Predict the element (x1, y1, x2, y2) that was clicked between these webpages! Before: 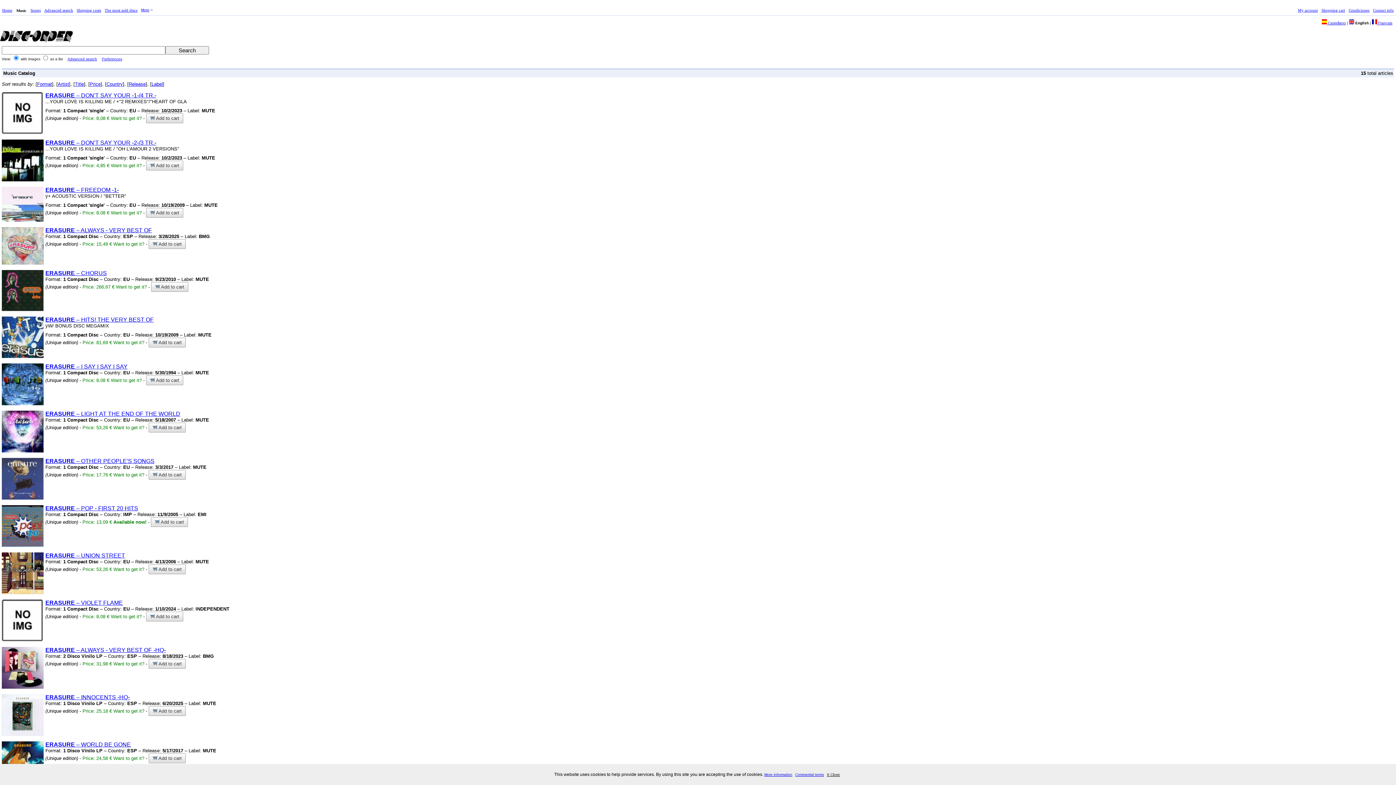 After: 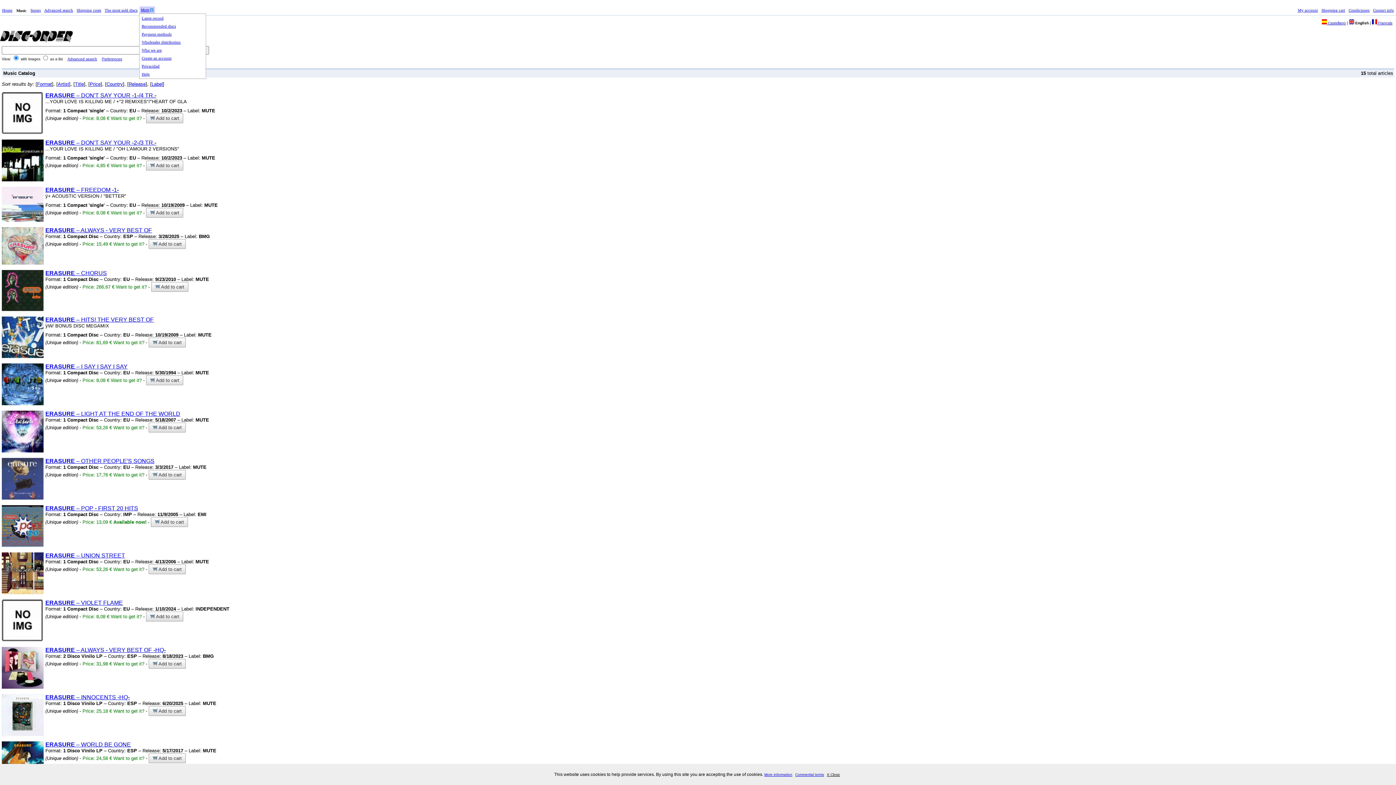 Action: label: More bbox: (139, 6, 154, 13)